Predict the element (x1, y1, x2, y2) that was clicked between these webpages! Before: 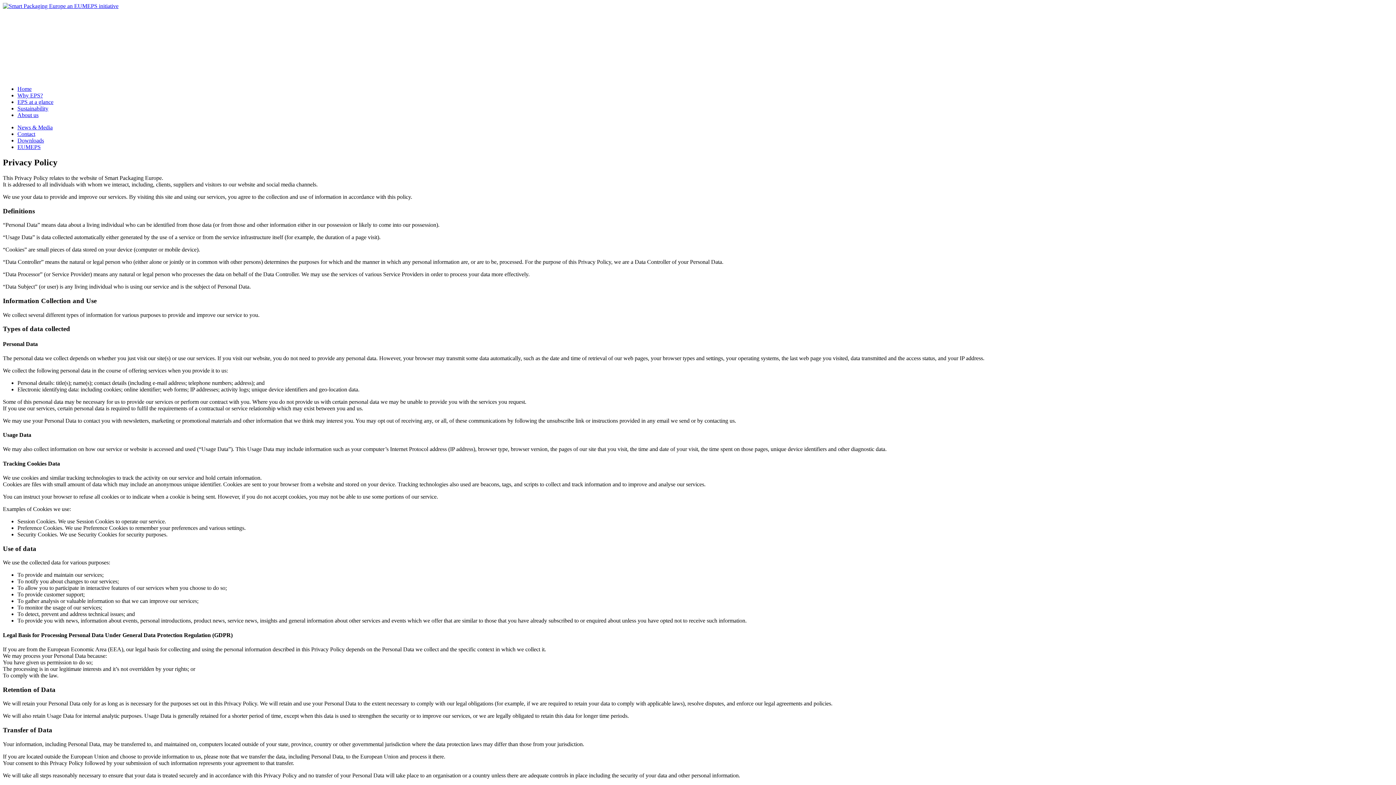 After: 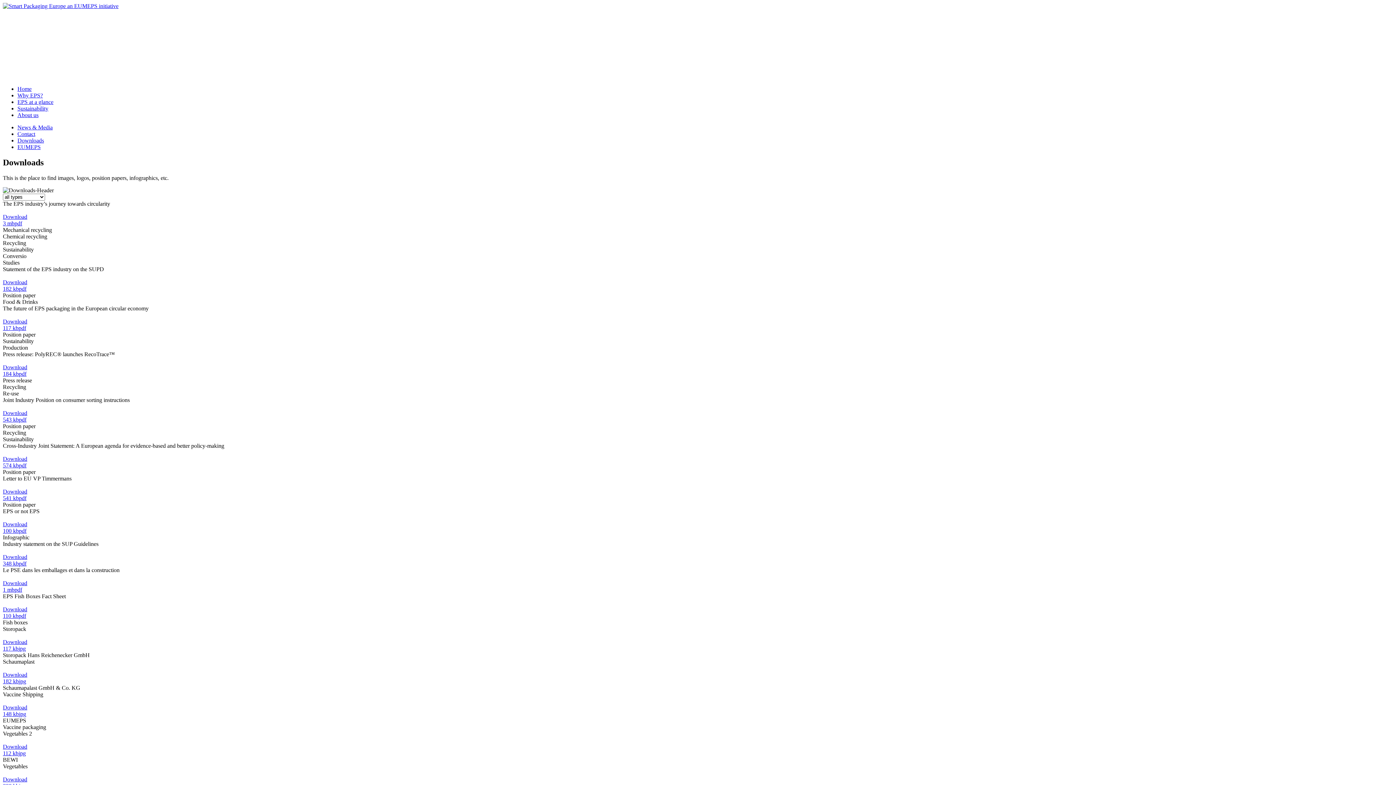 Action: bbox: (17, 137, 44, 143) label: Downloads